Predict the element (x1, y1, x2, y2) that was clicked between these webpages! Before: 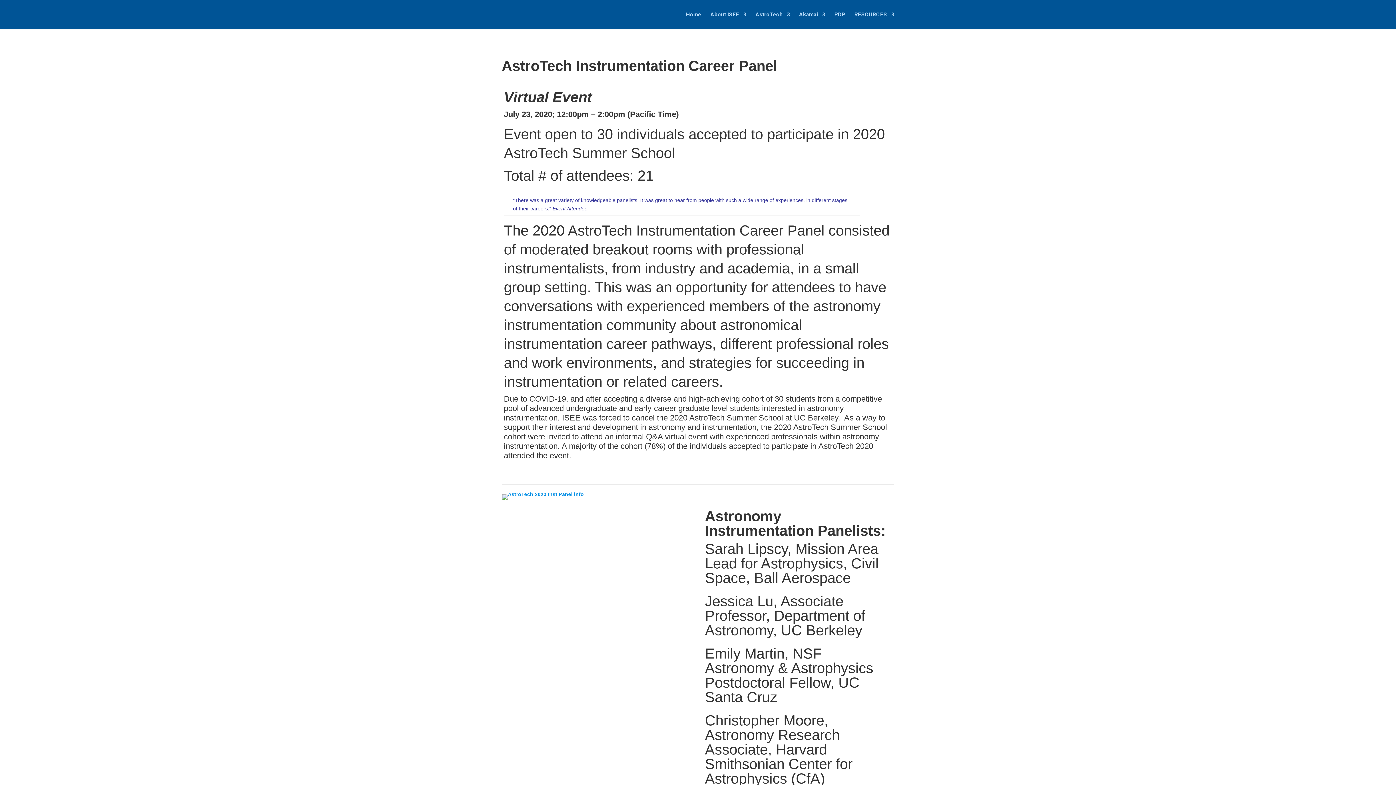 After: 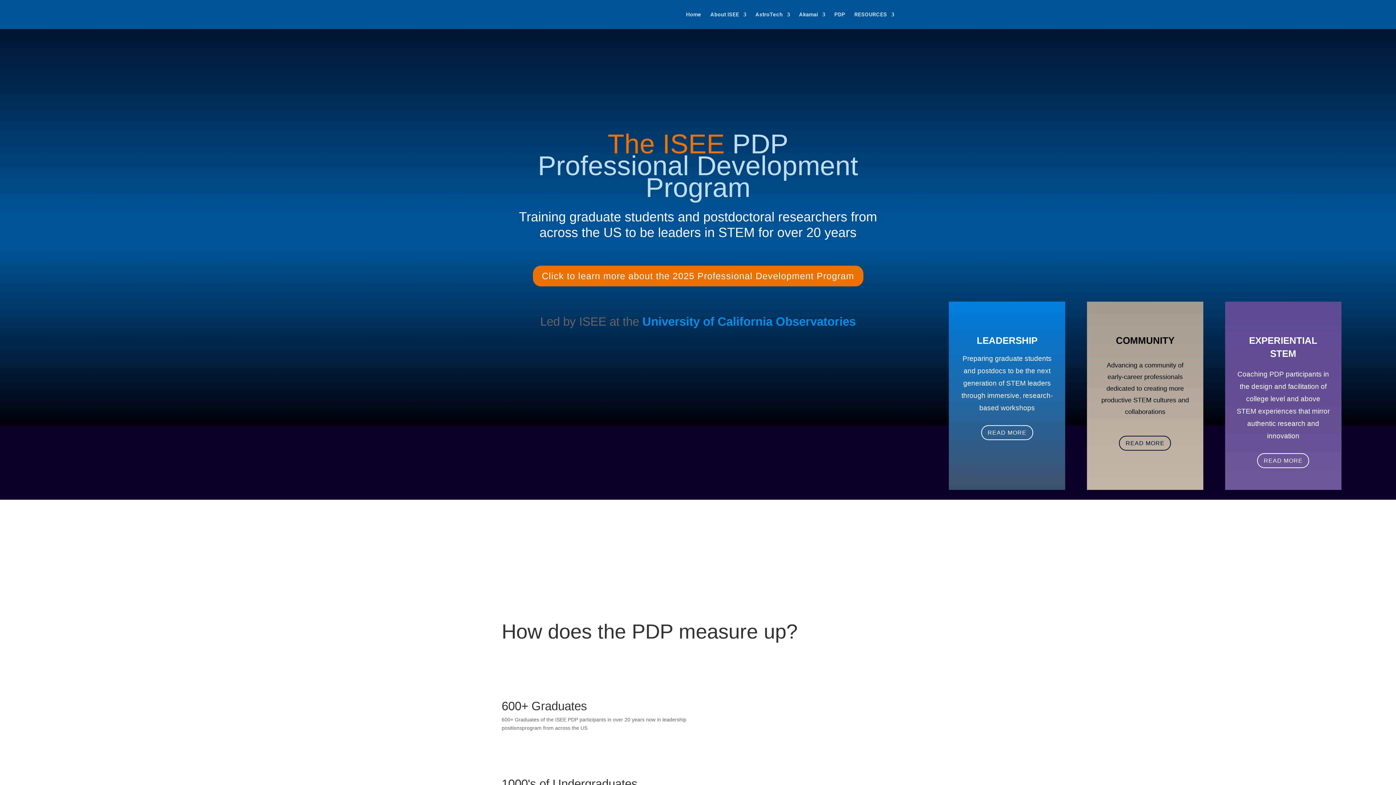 Action: bbox: (834, 12, 845, 29) label: PDP